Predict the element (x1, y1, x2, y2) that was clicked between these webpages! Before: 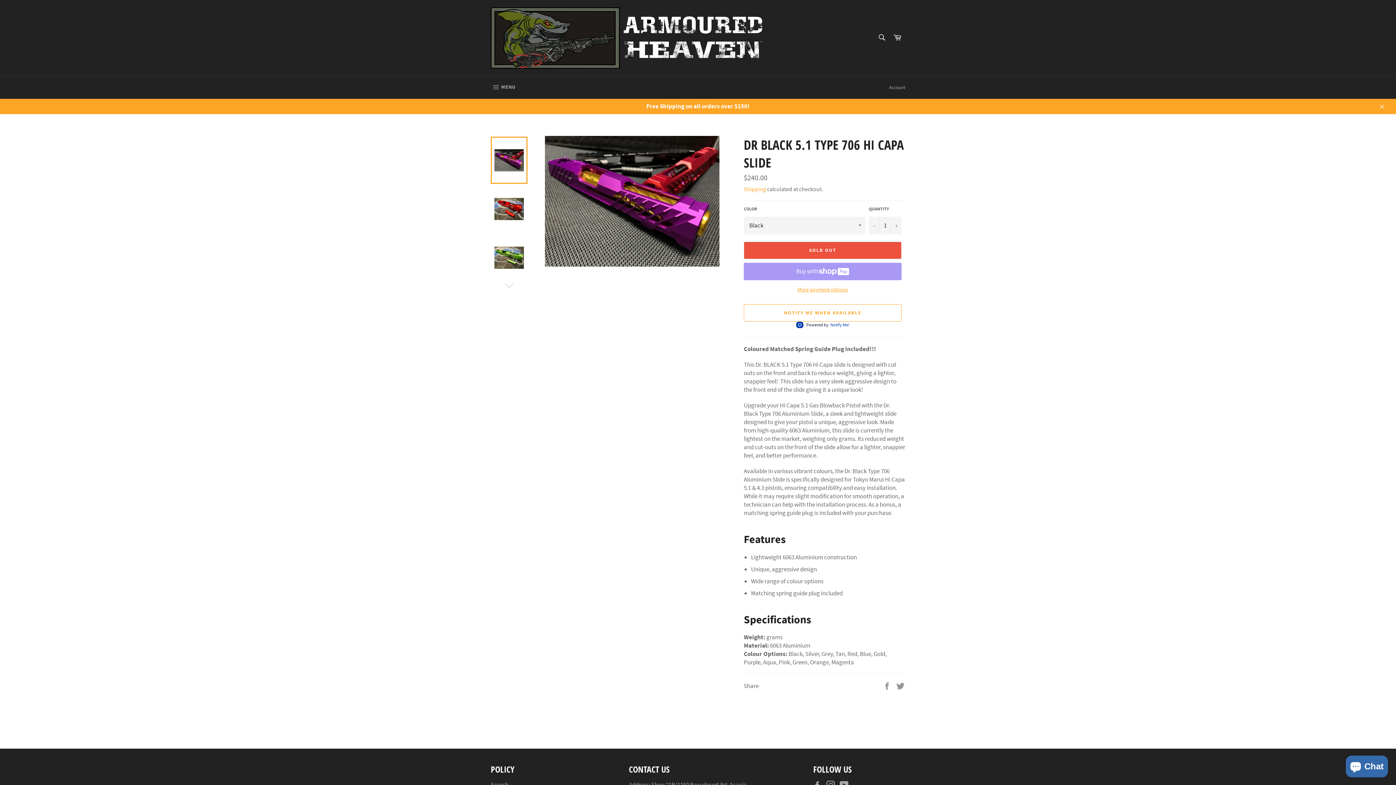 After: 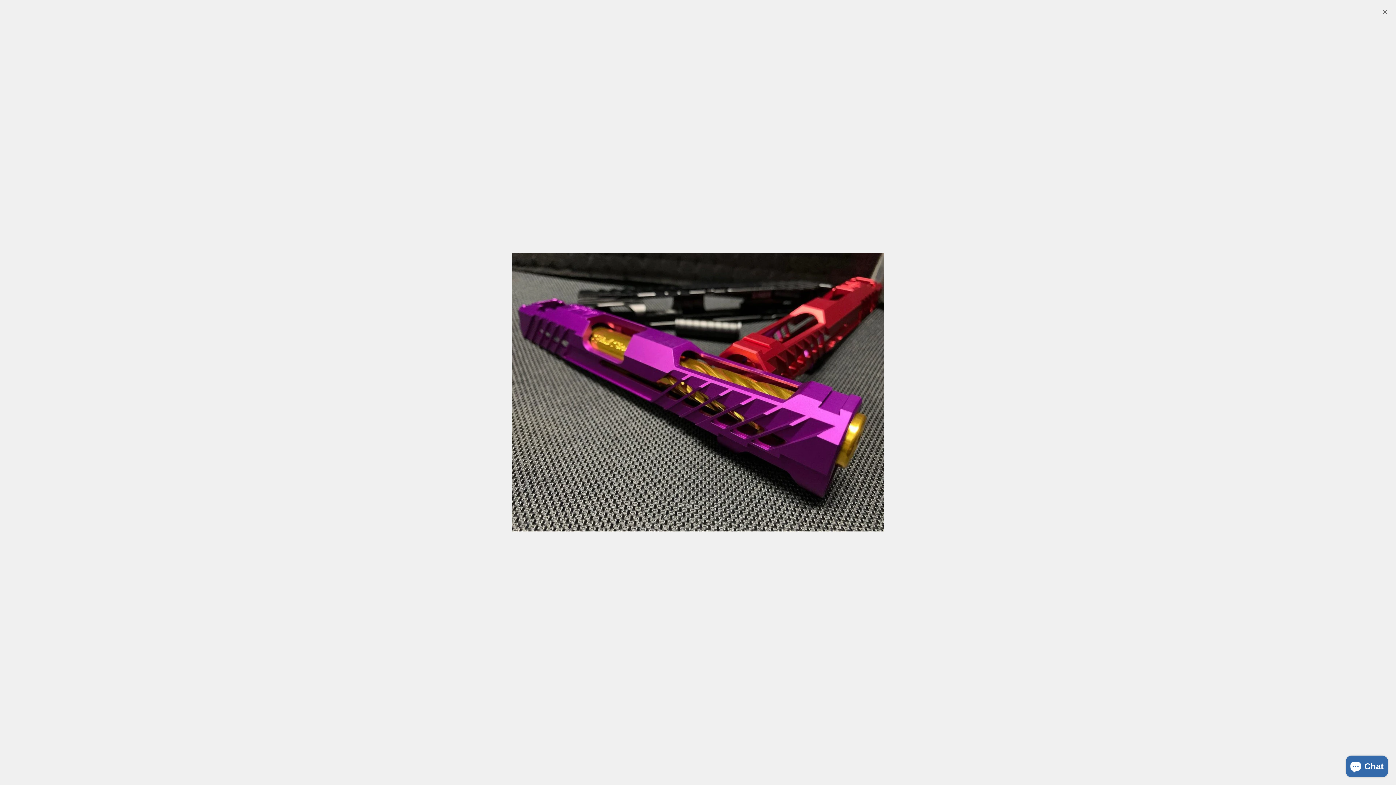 Action: bbox: (544, 136, 719, 266)